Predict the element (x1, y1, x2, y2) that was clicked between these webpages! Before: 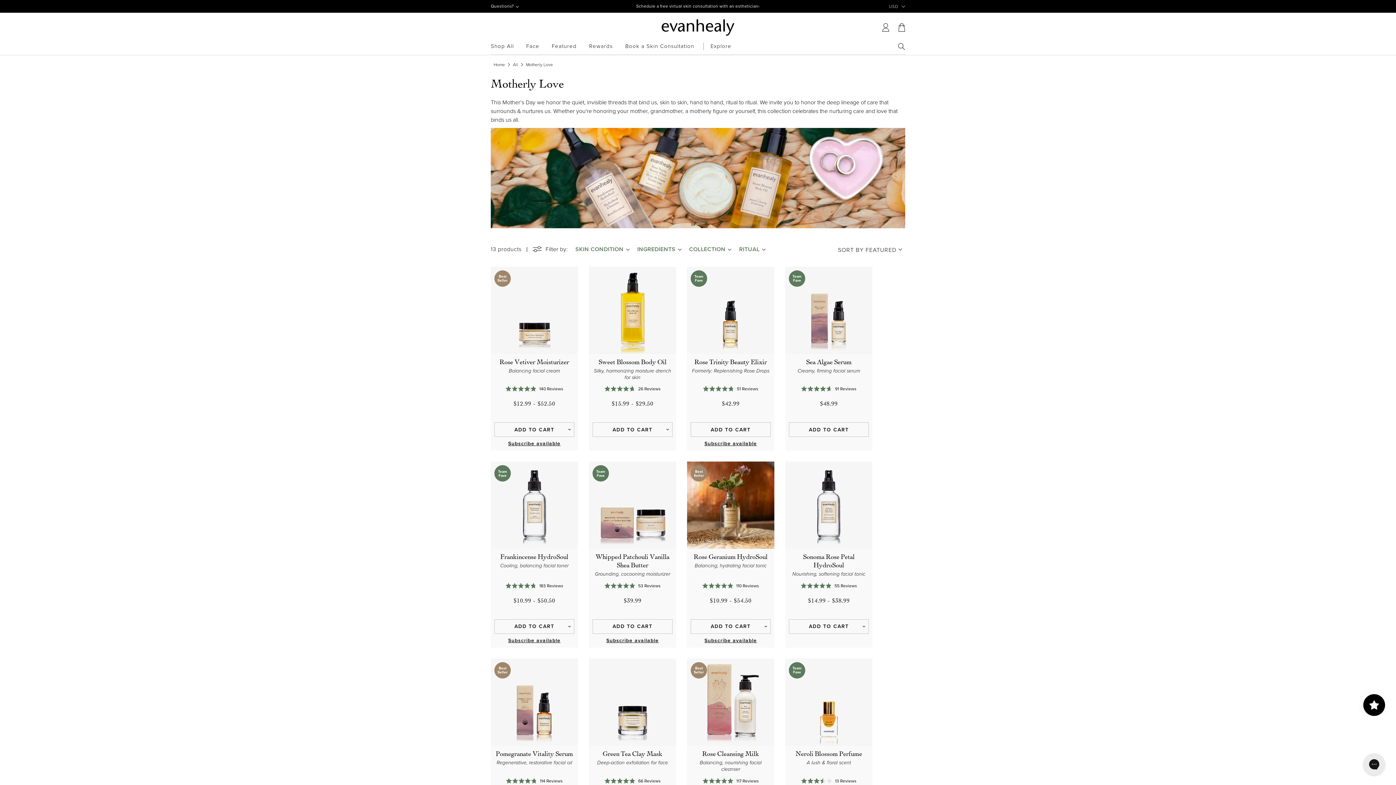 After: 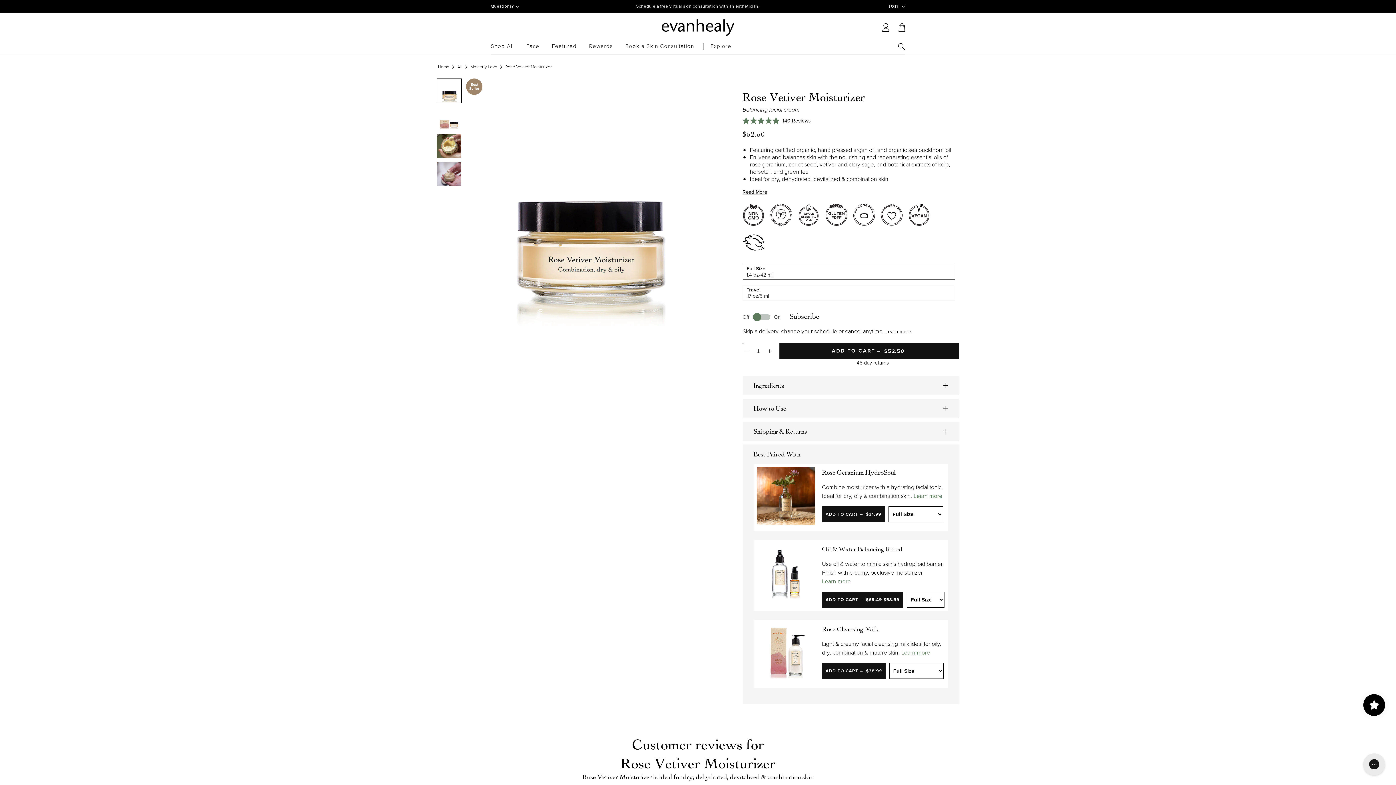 Action: bbox: (490, 266, 578, 354)